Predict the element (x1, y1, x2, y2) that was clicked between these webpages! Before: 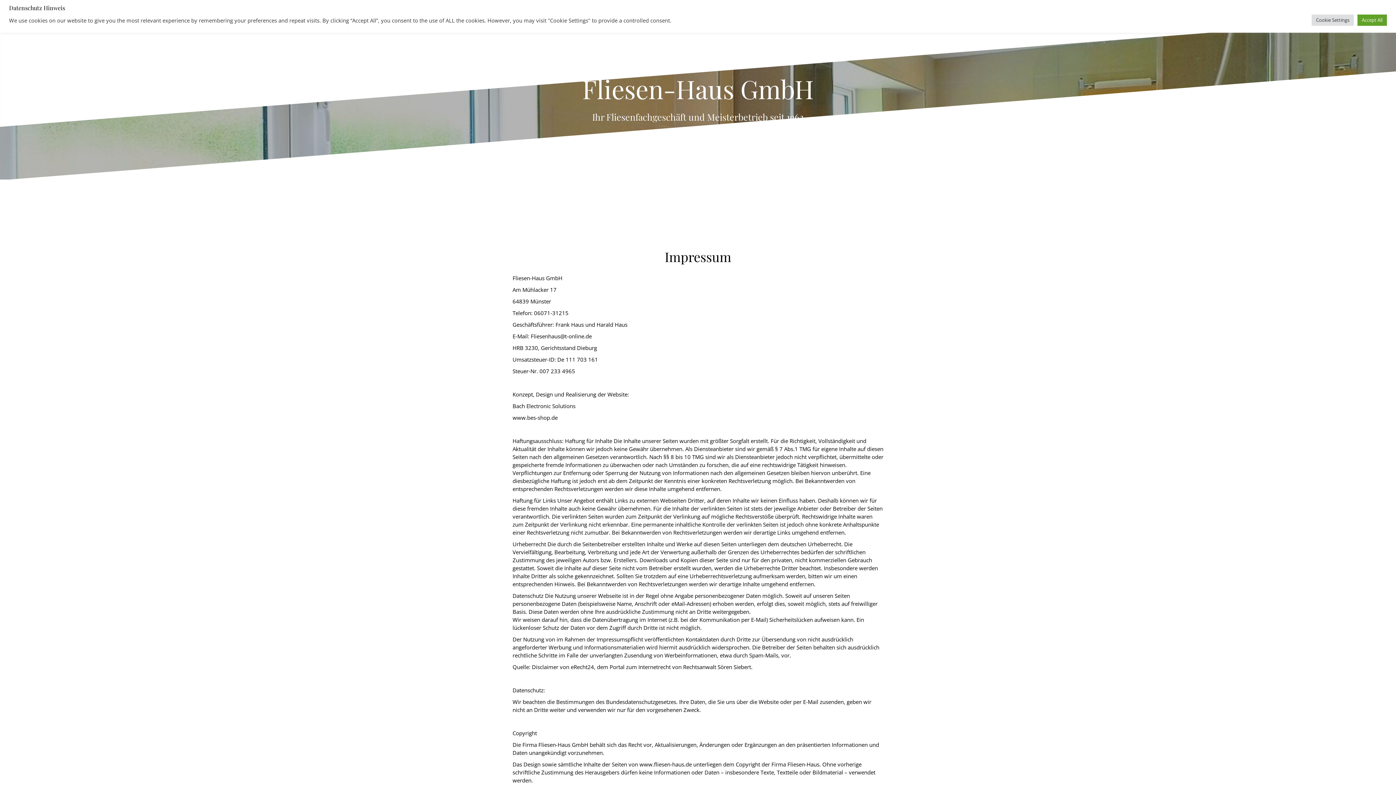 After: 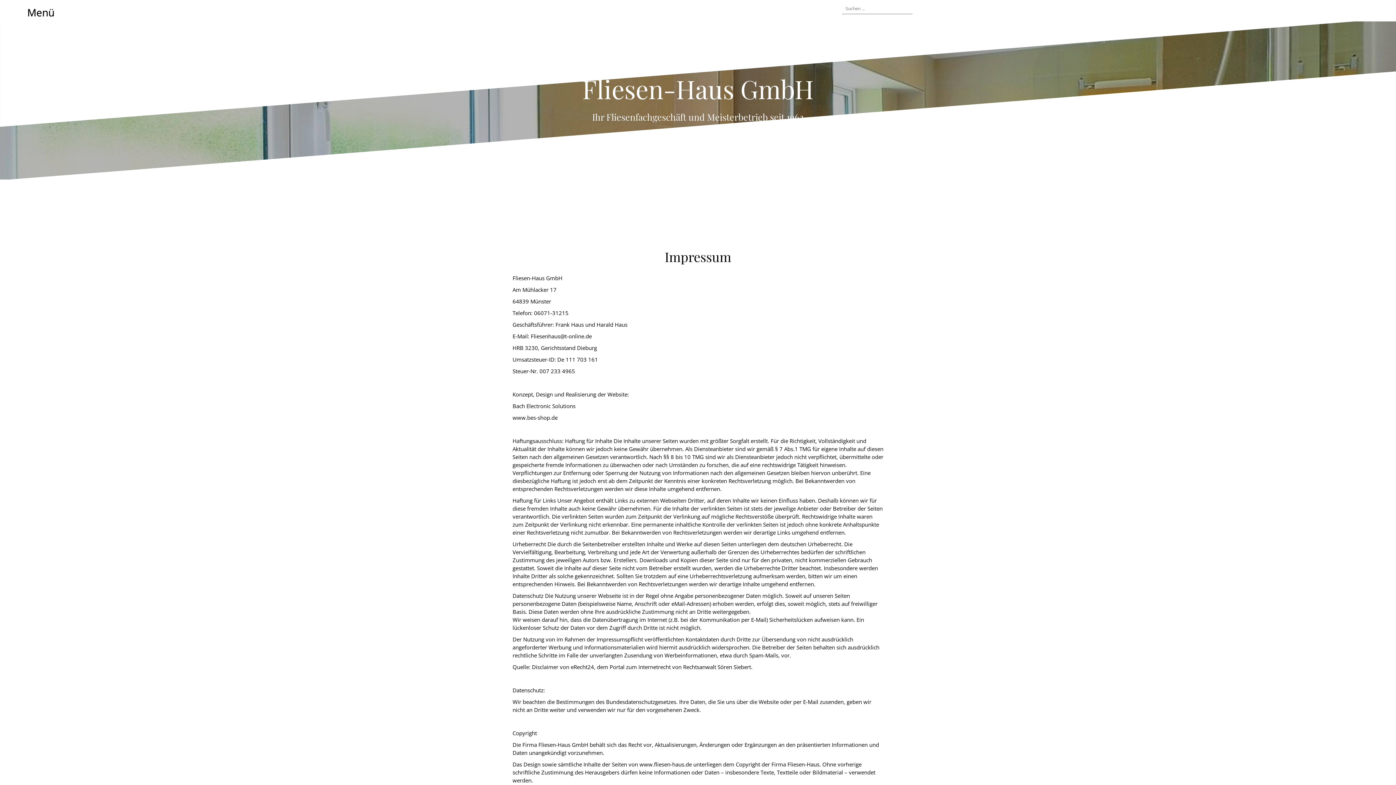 Action: label: Accept All bbox: (1357, 14, 1387, 25)